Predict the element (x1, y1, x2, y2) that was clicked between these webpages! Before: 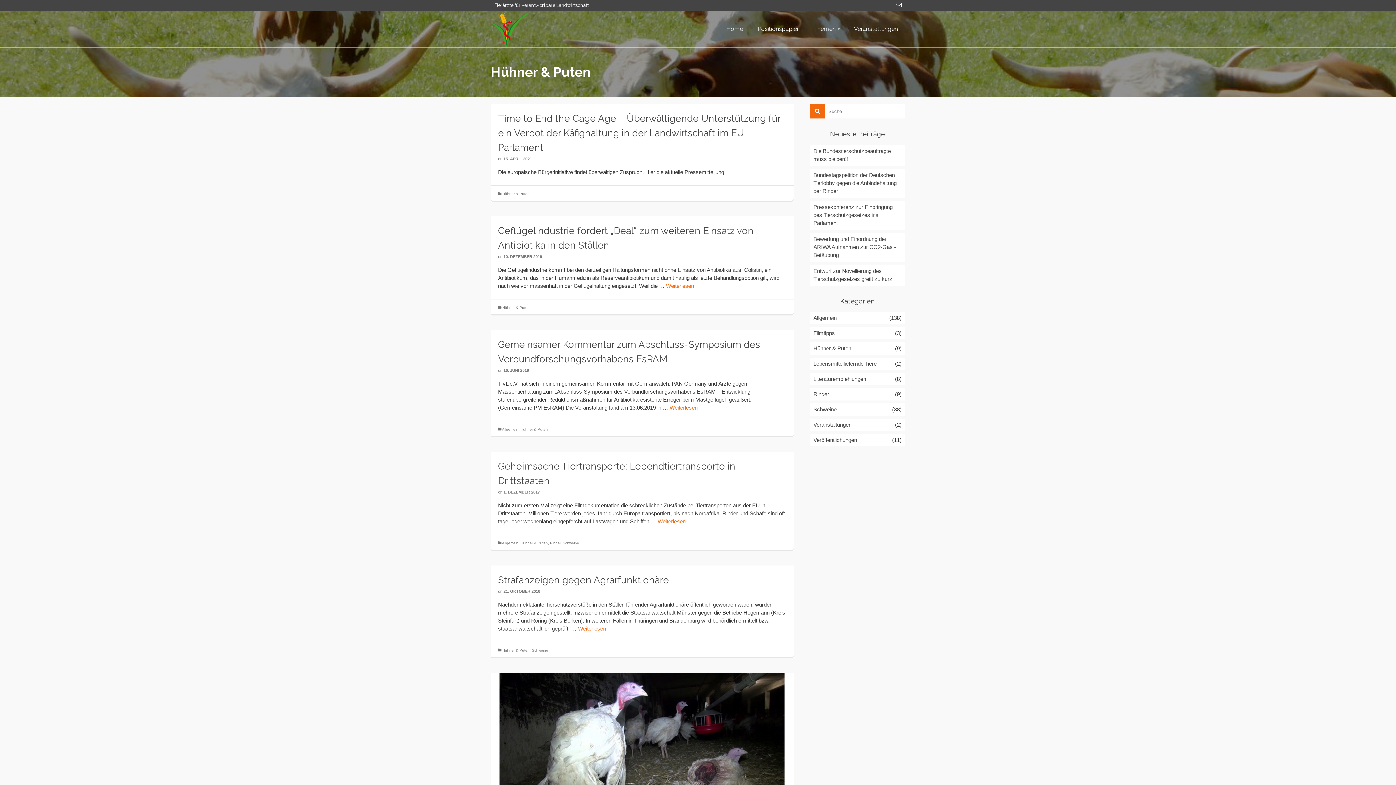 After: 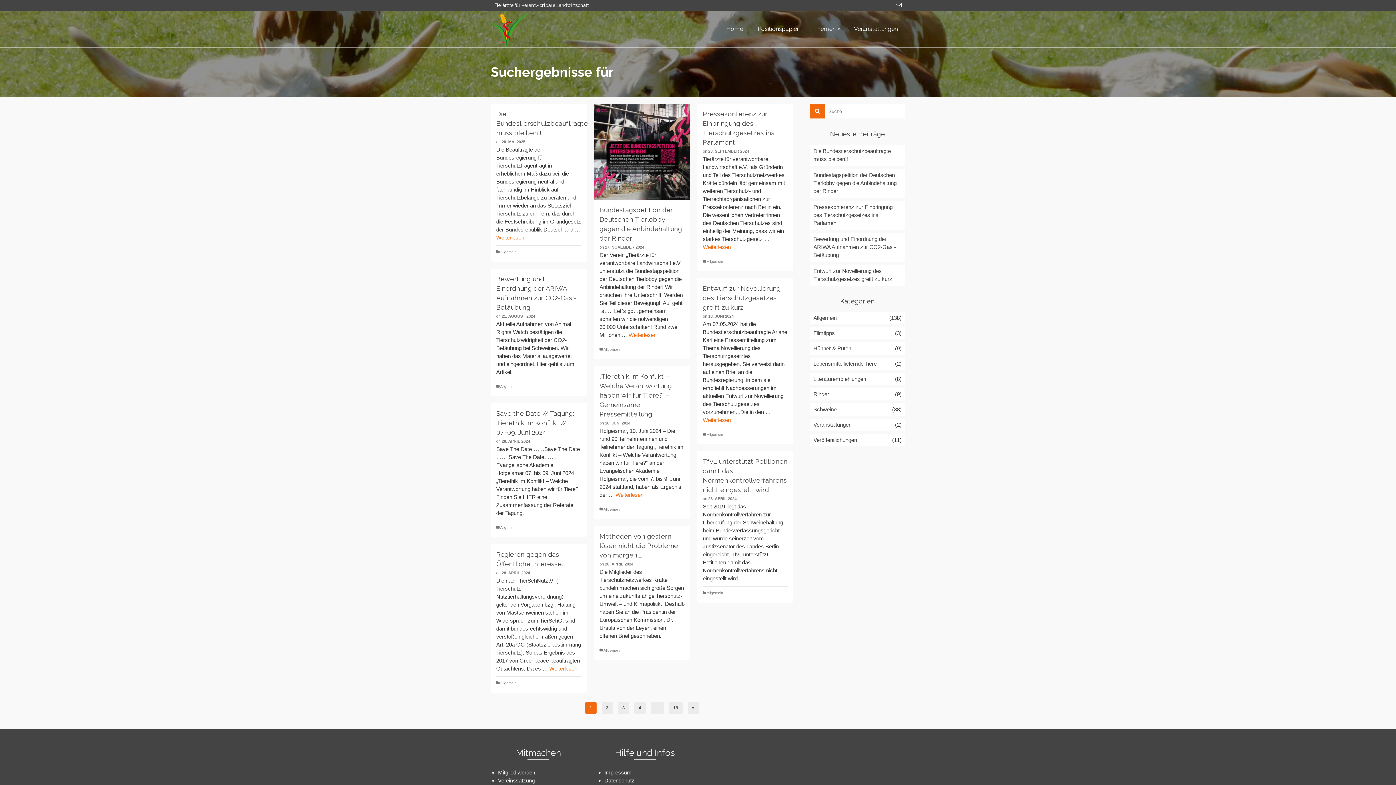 Action: bbox: (810, 104, 825, 118)